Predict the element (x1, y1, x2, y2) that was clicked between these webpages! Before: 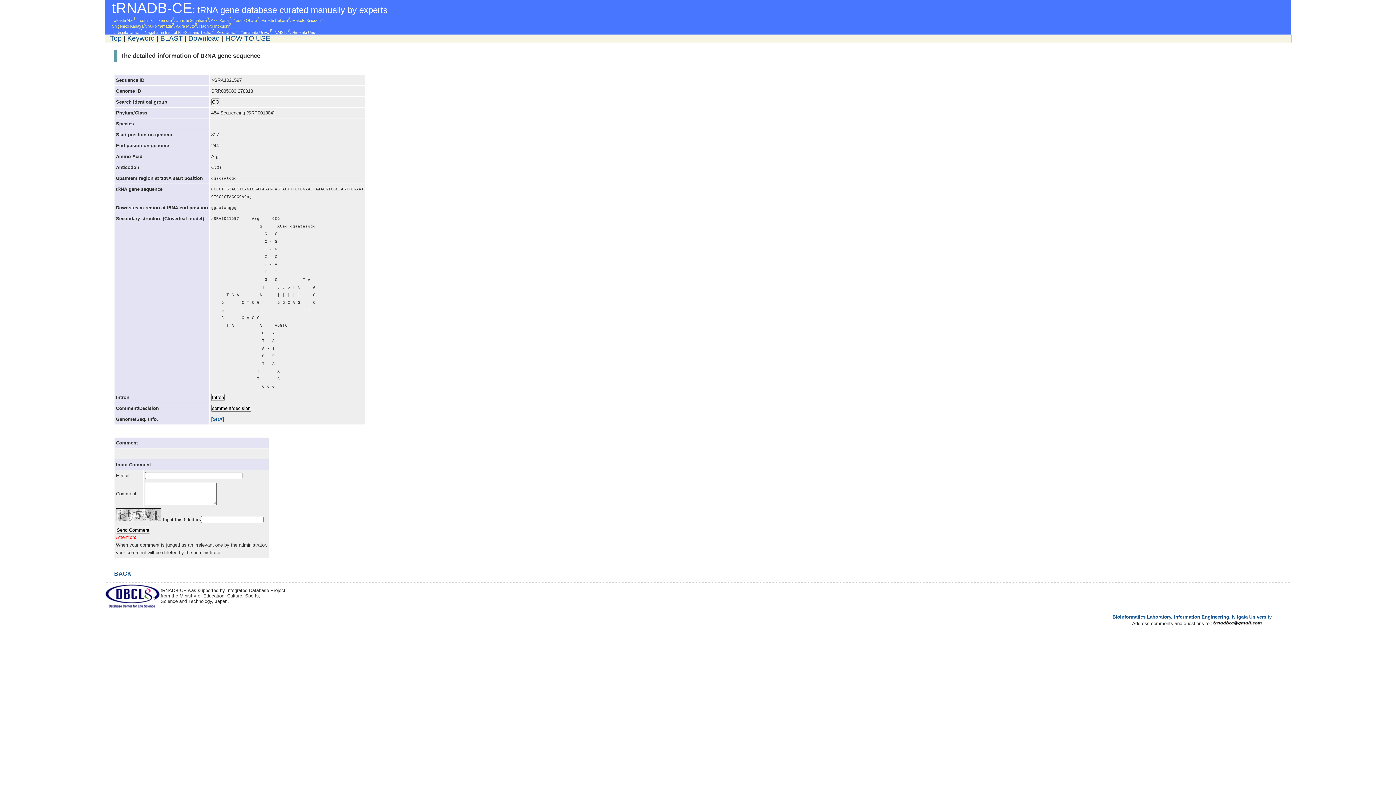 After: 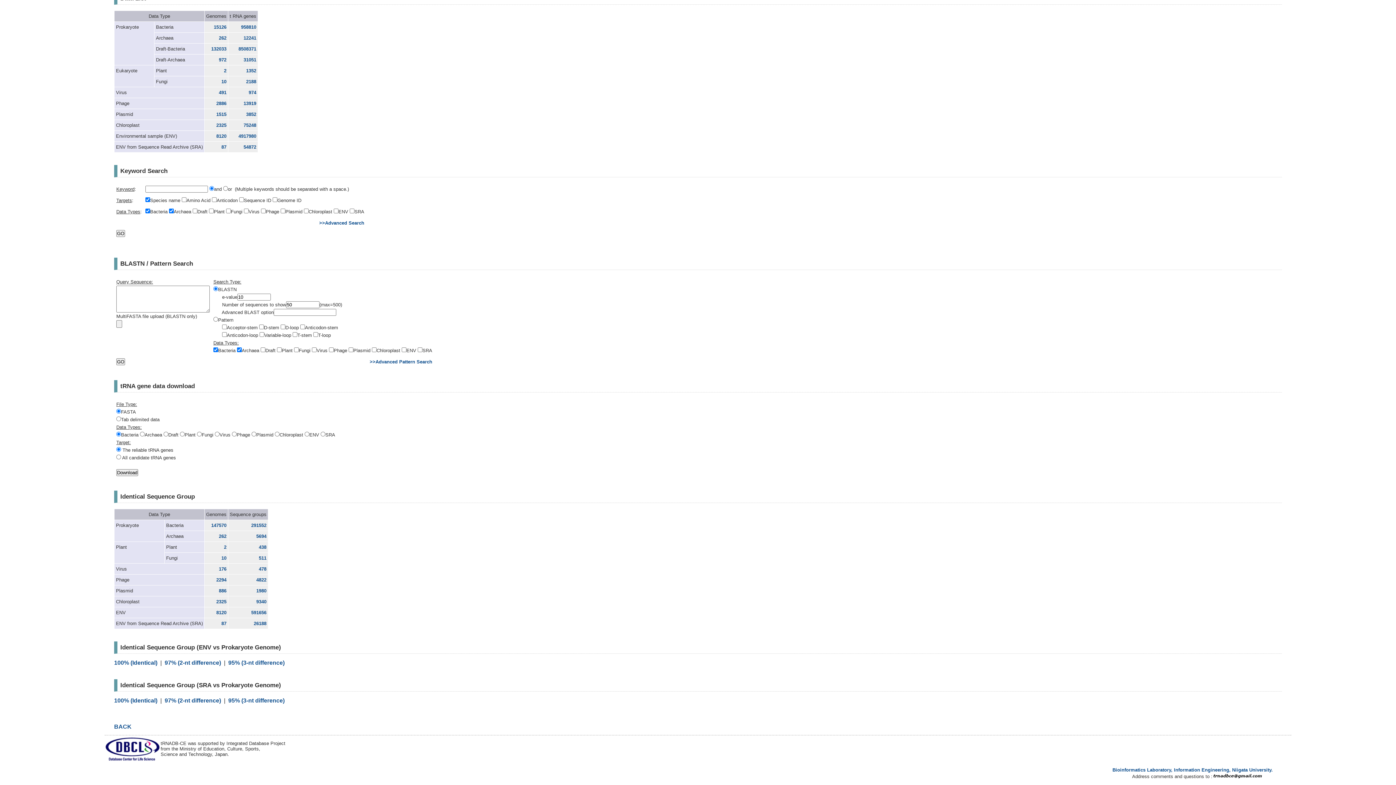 Action: label: BLAST bbox: (160, 34, 182, 42)